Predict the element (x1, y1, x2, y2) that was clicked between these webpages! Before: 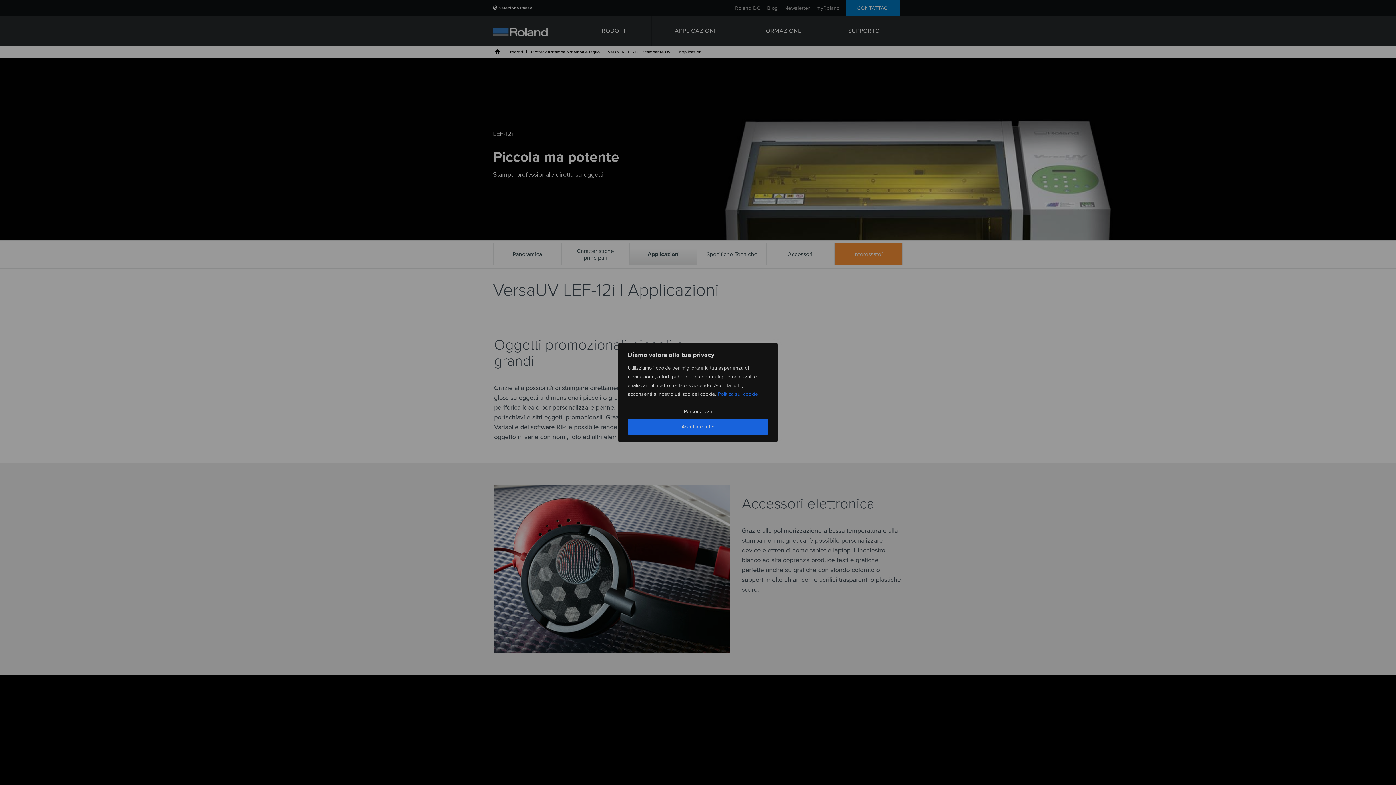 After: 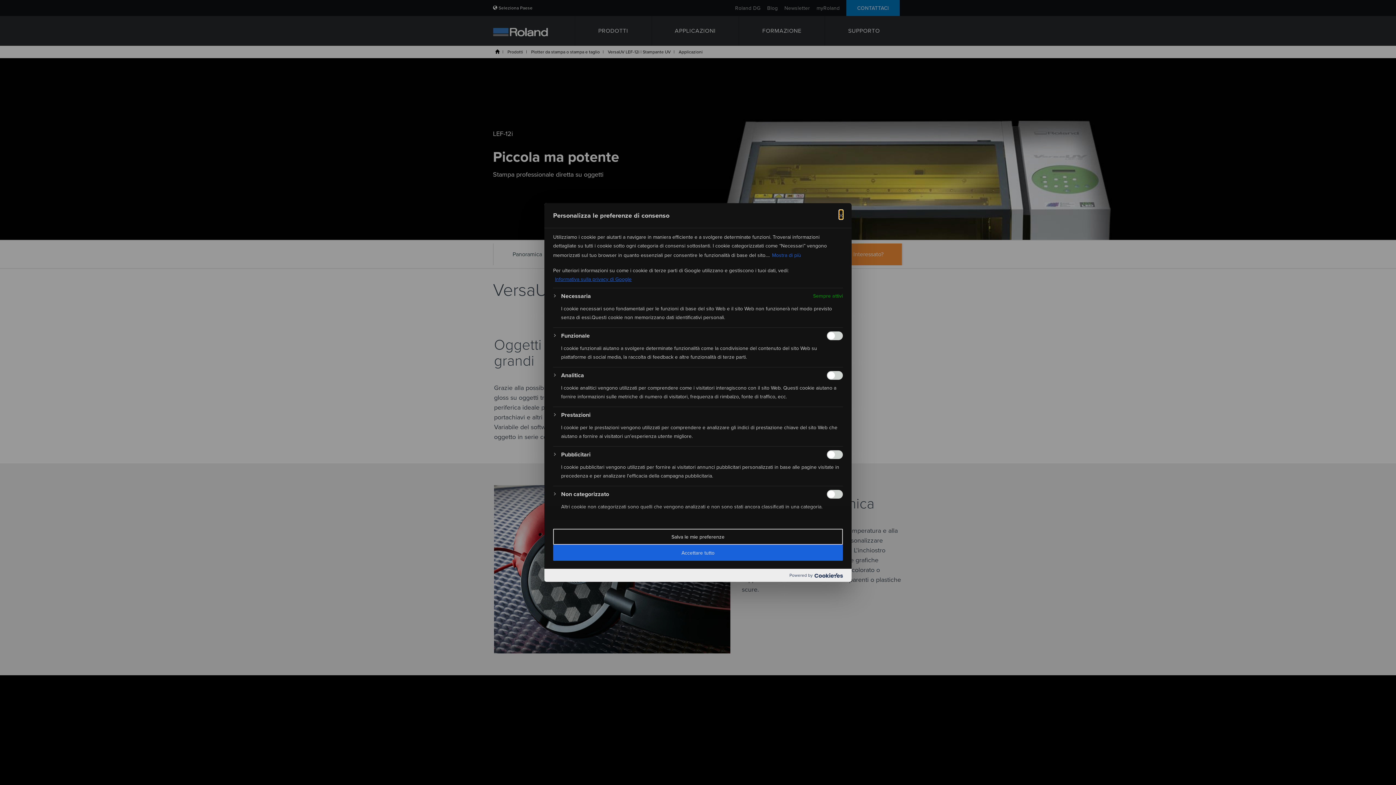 Action: label: Personalizza bbox: (628, 404, 768, 418)